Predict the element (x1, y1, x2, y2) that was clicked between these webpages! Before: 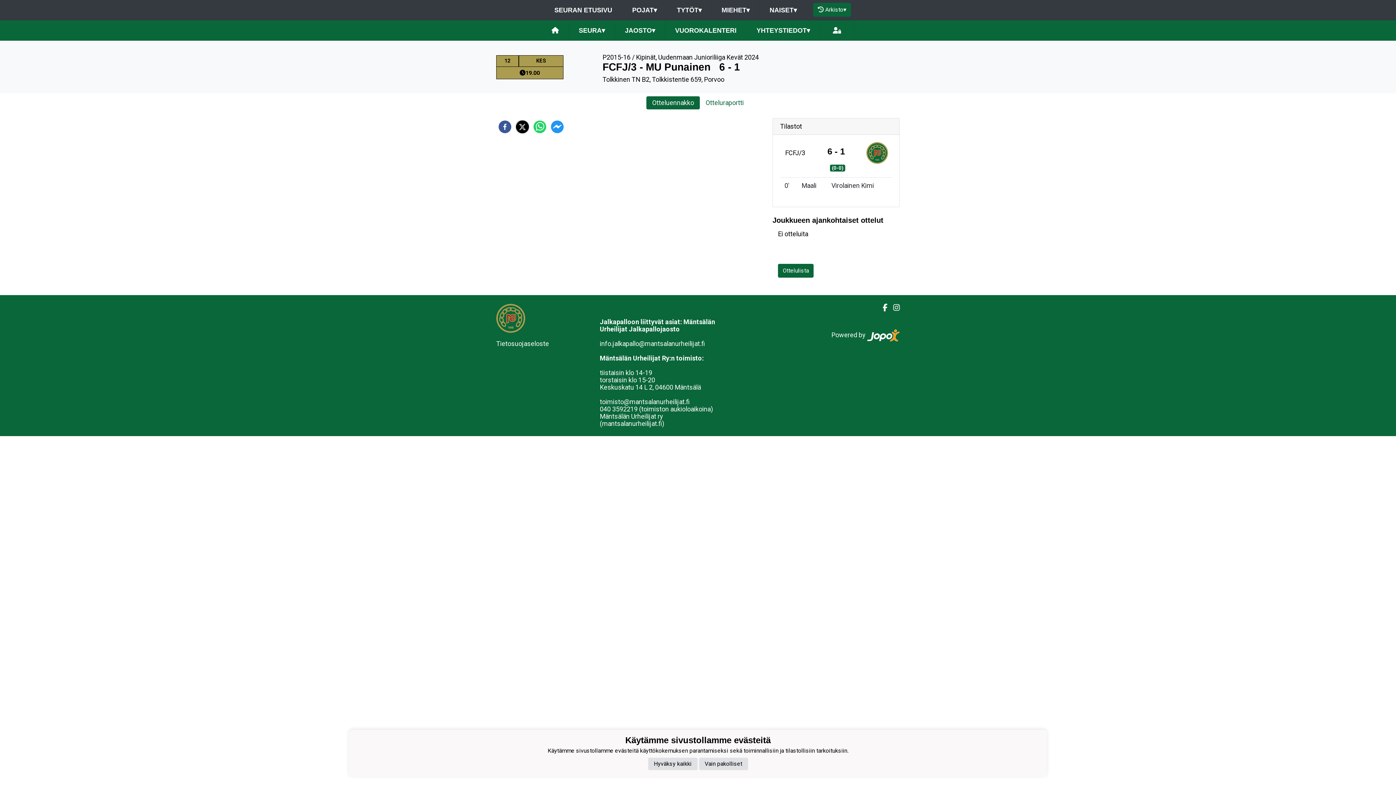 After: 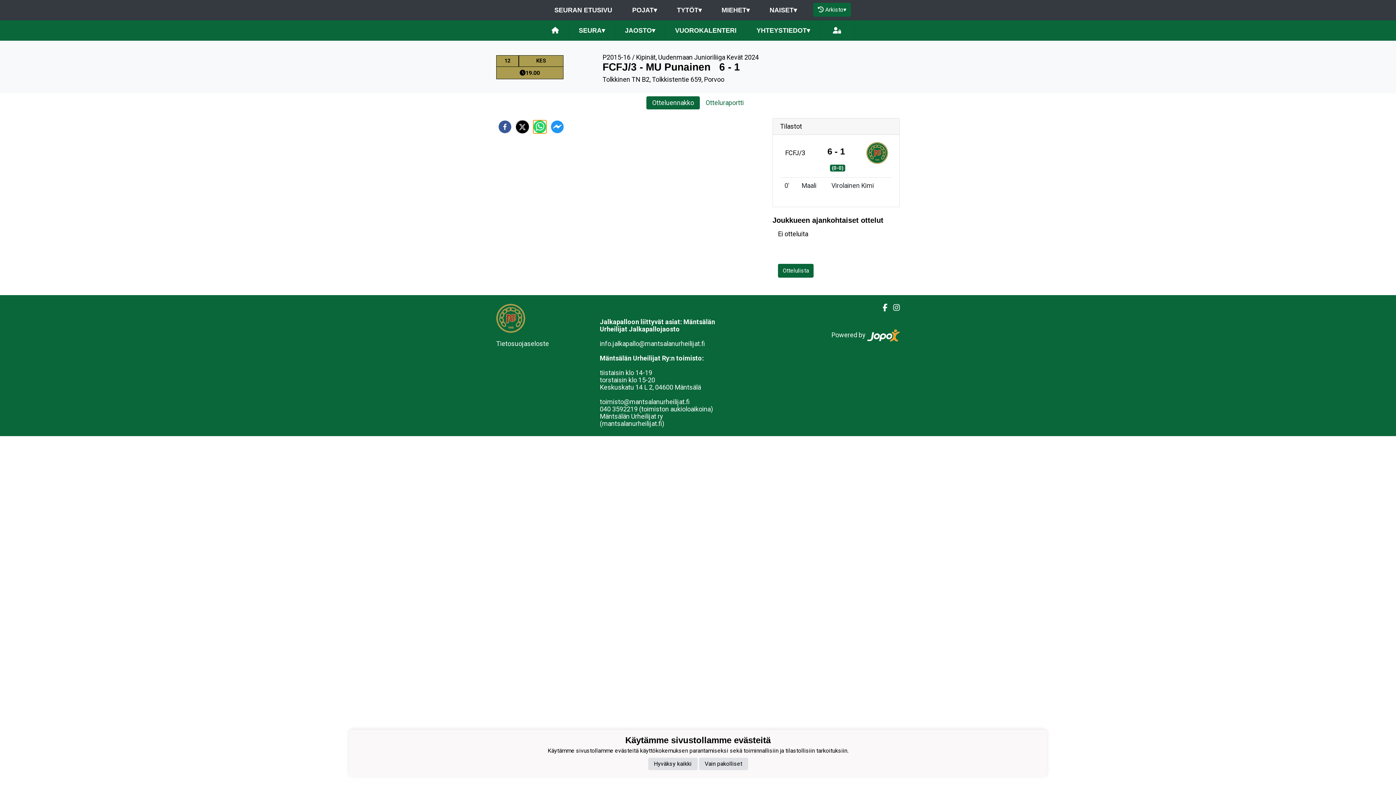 Action: label: whatsapp bbox: (533, 120, 546, 133)